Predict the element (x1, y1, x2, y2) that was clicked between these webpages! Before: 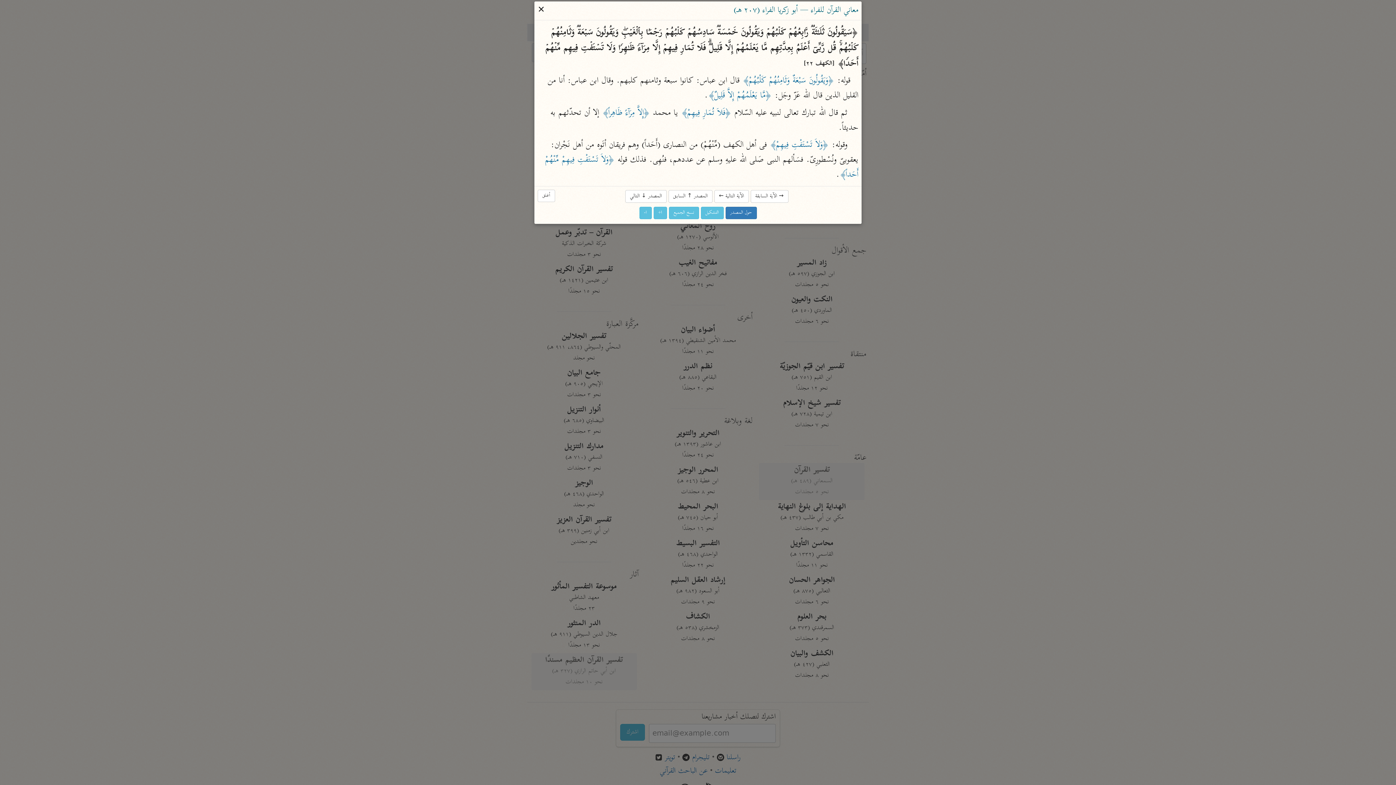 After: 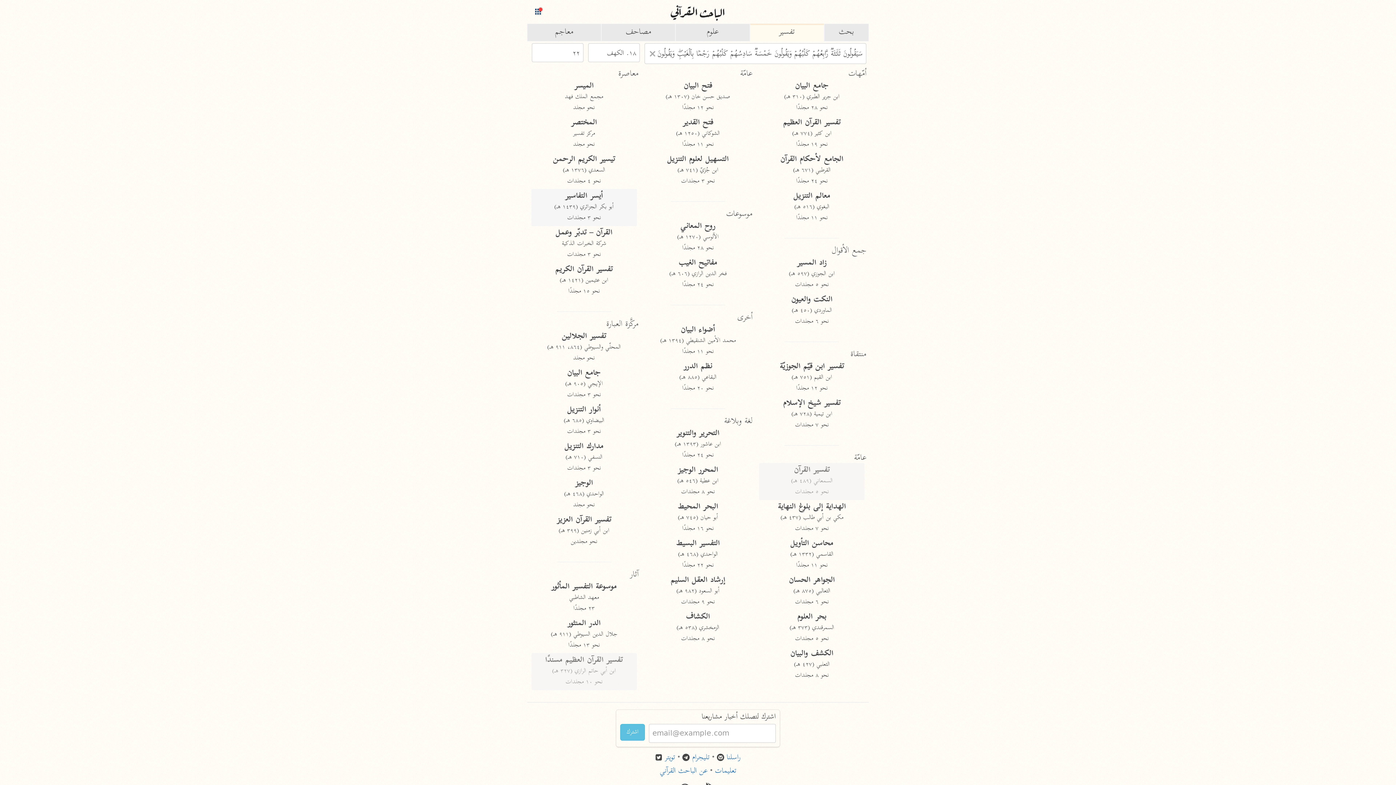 Action: label: أغلق bbox: (537, 189, 555, 202)